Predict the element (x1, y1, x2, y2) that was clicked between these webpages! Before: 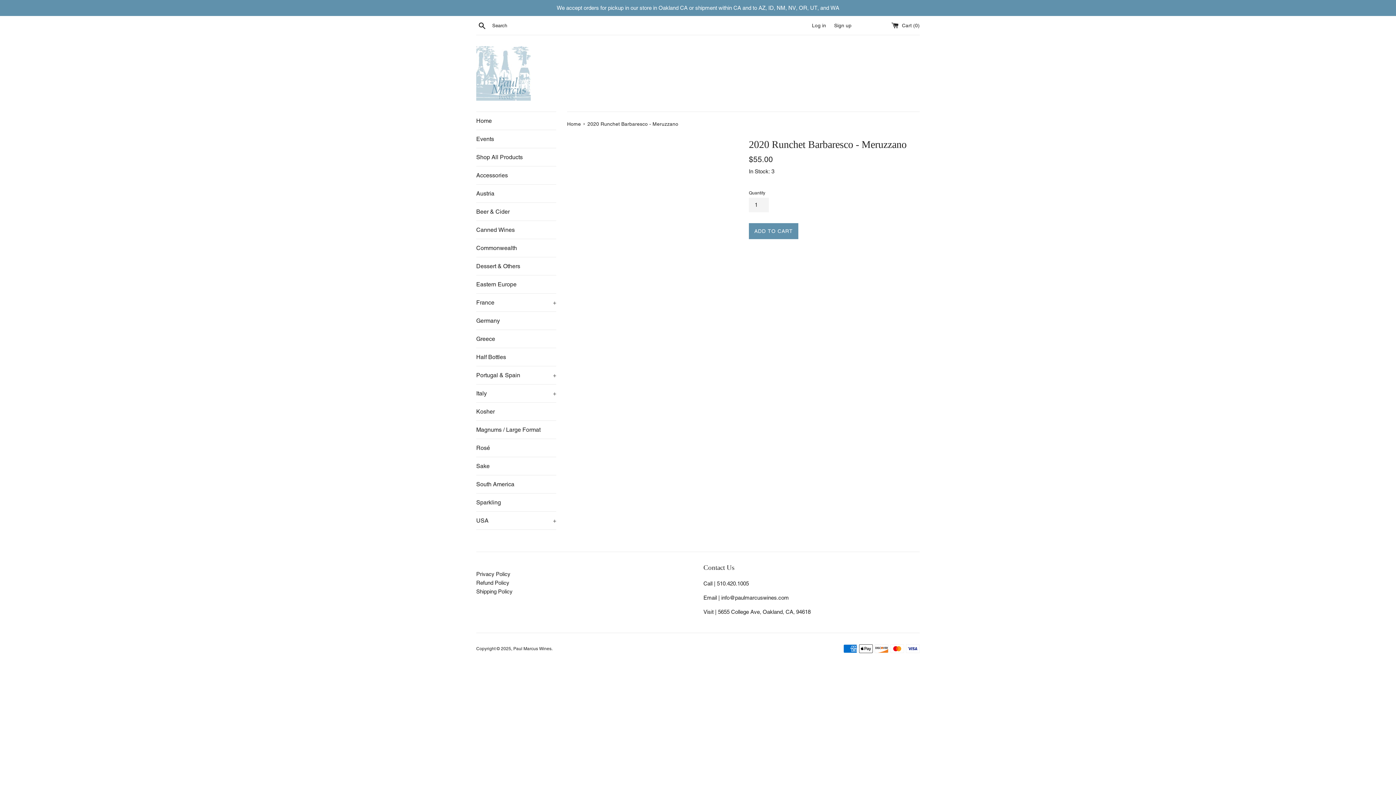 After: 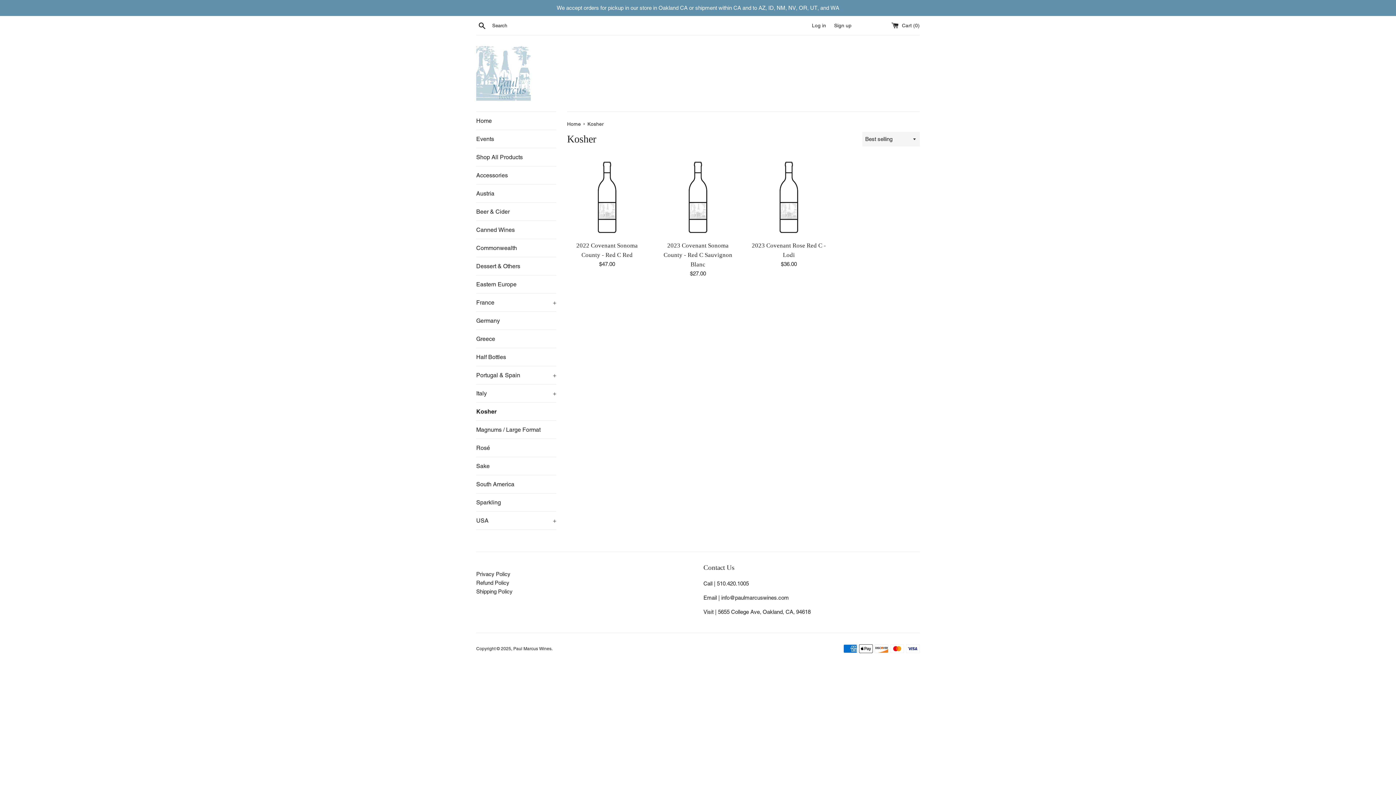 Action: bbox: (476, 402, 556, 420) label: Kosher